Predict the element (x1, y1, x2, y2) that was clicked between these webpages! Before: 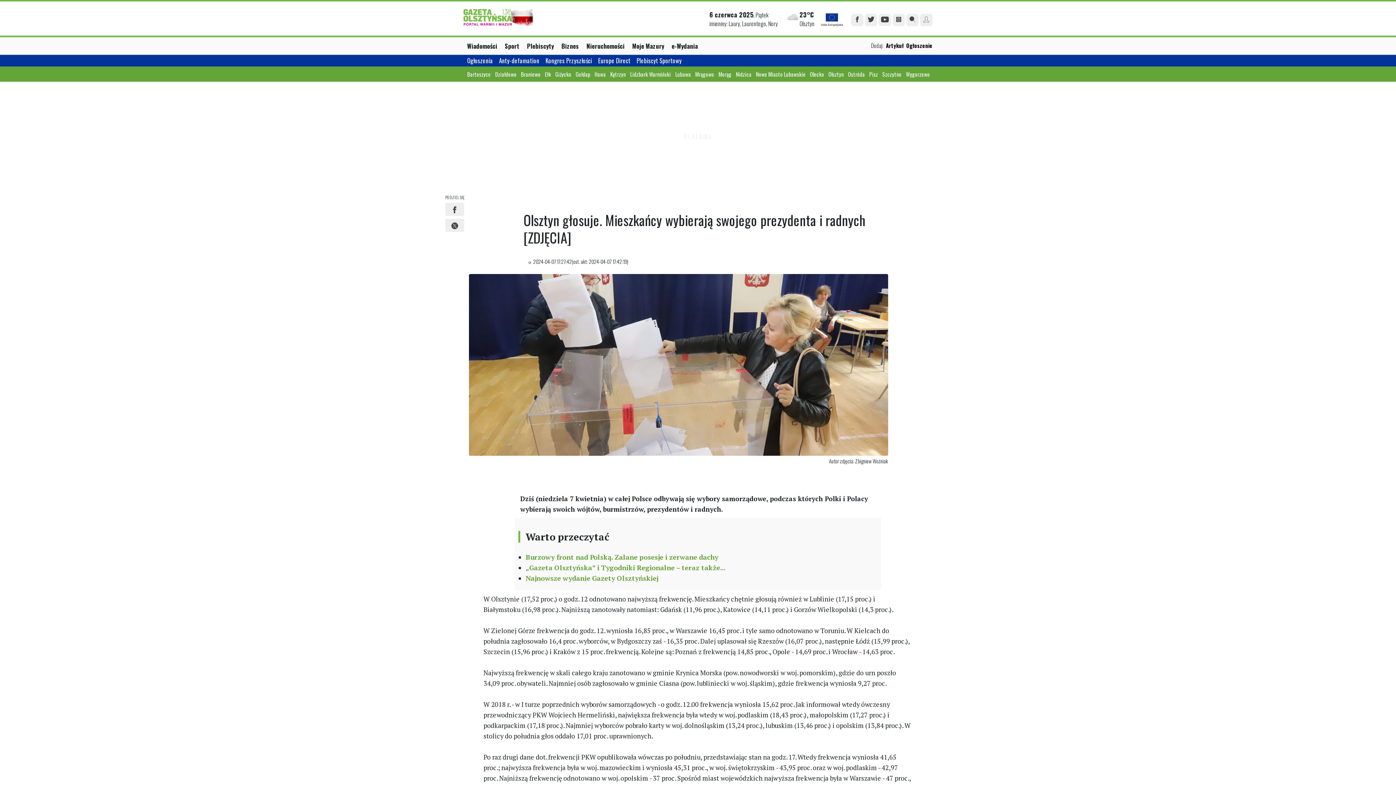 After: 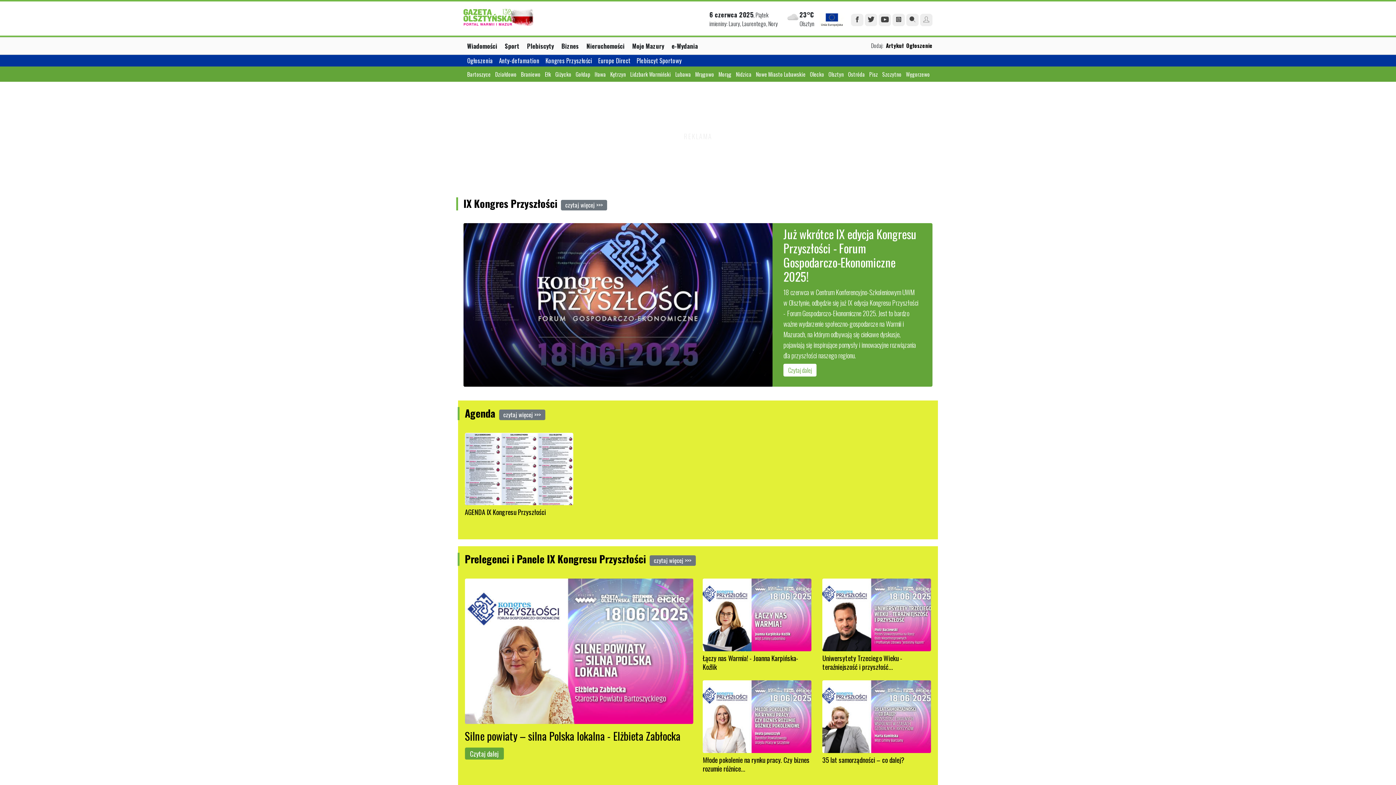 Action: bbox: (545, 55, 598, 64) label: Kongres Przyszłości